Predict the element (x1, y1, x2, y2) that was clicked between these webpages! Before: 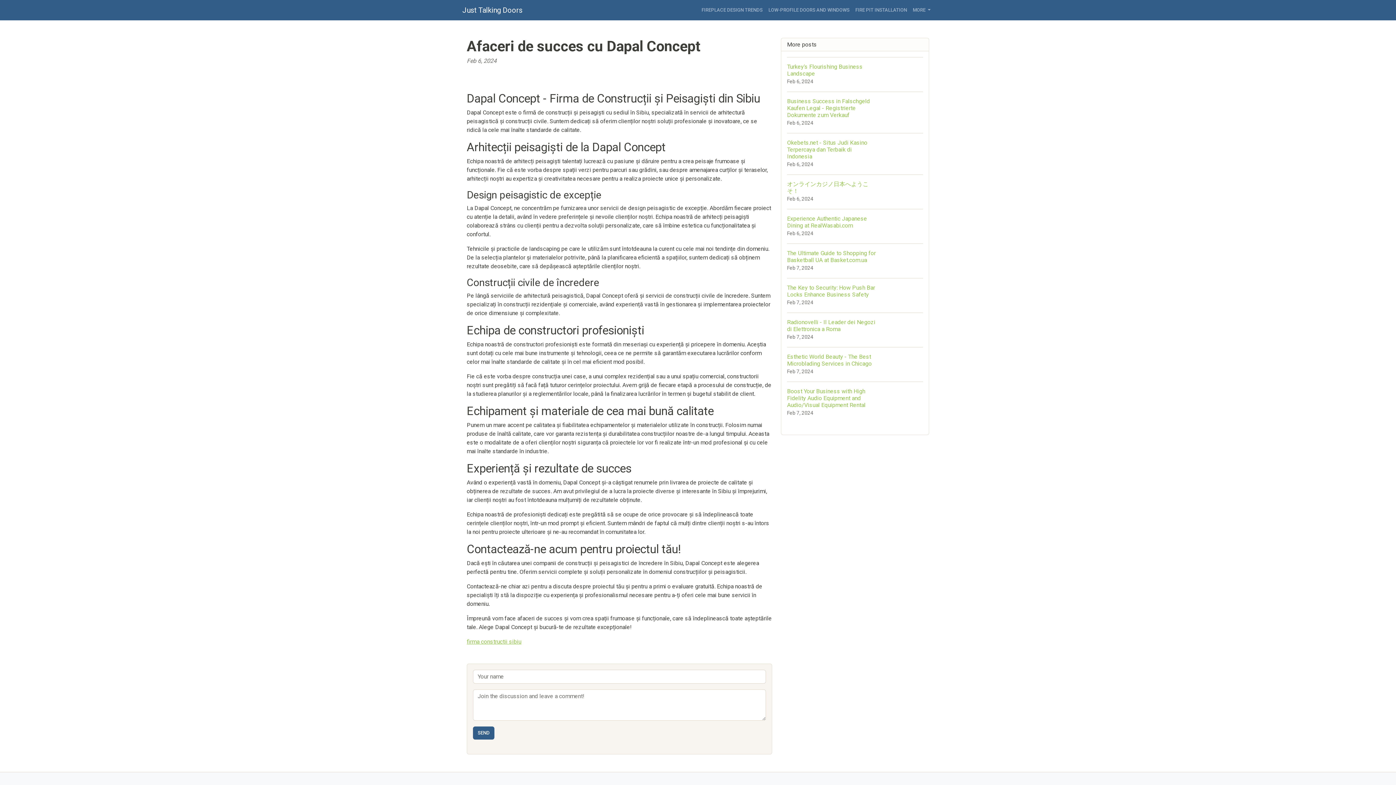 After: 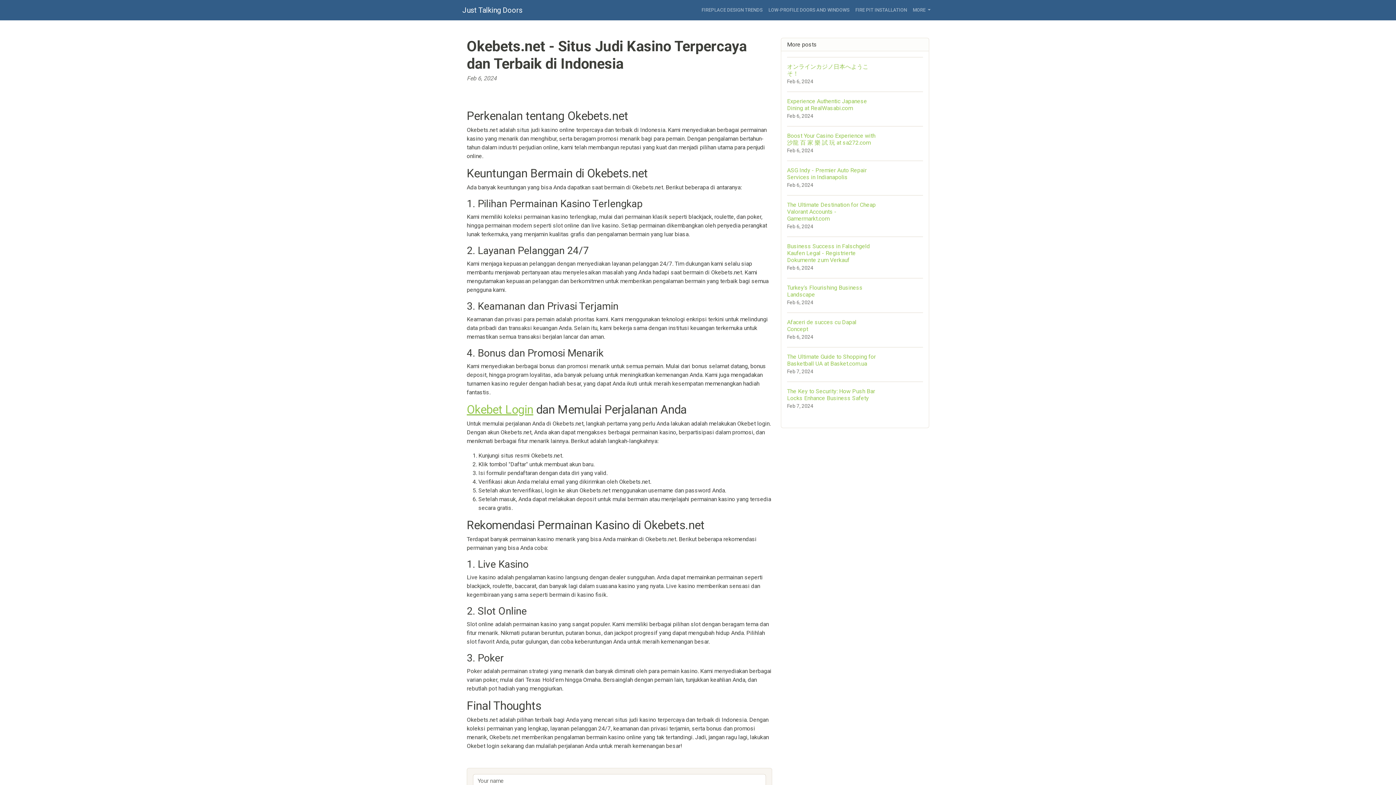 Action: bbox: (787, 133, 923, 174) label: Okebets.net - Situs Judi Kasino Terpercaya dan Terbaik di Indonesia
Feb 6, 2024